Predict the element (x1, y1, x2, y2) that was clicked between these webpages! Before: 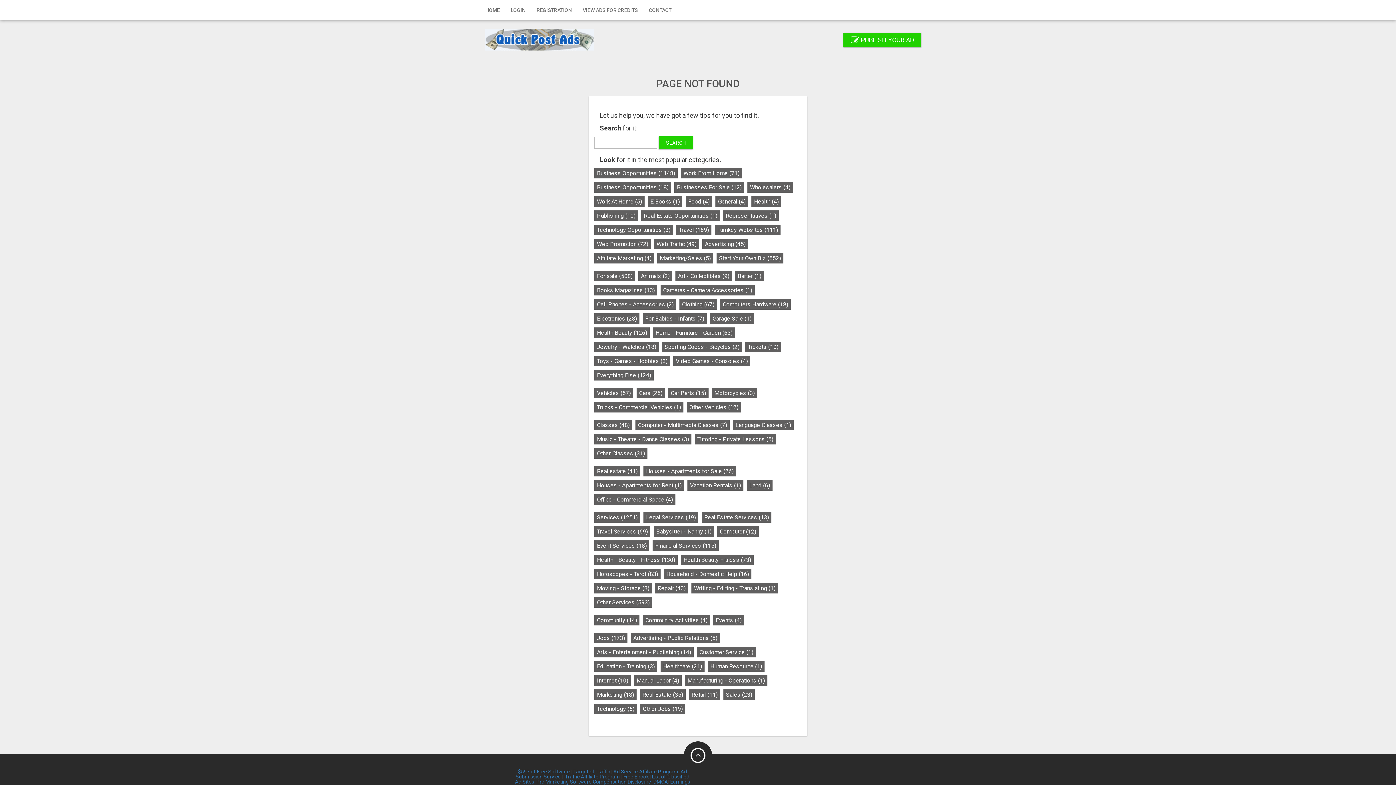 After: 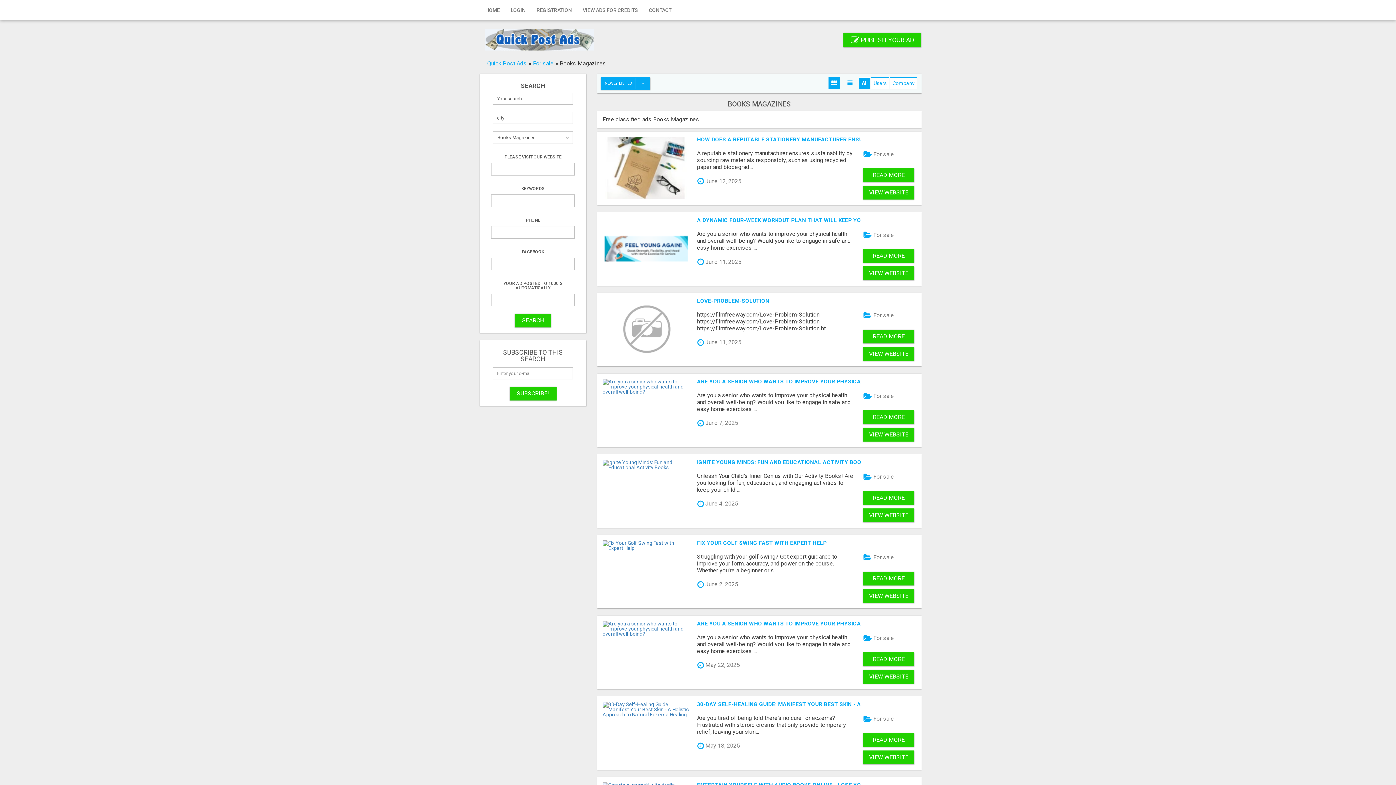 Action: bbox: (594, 285, 657, 295) label: Books Magazines (13)